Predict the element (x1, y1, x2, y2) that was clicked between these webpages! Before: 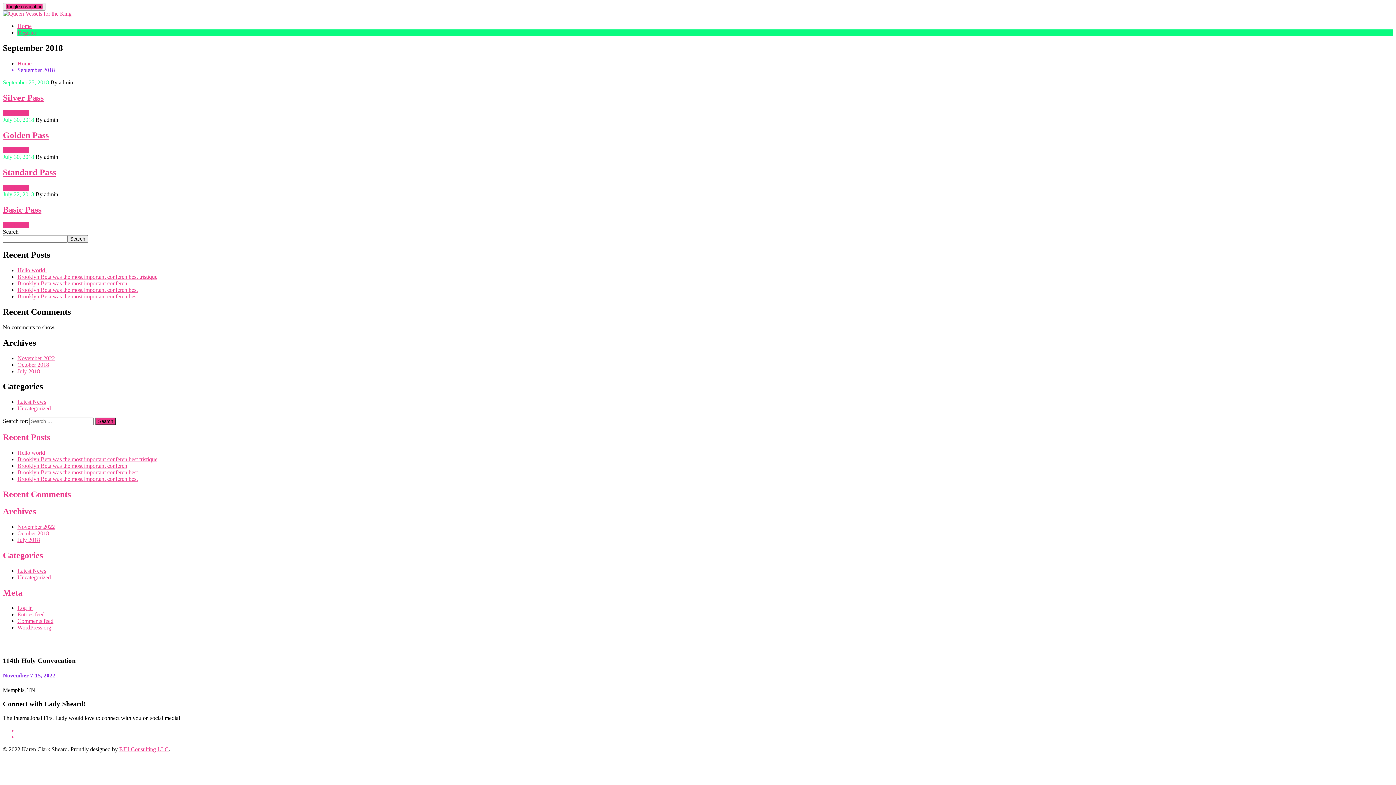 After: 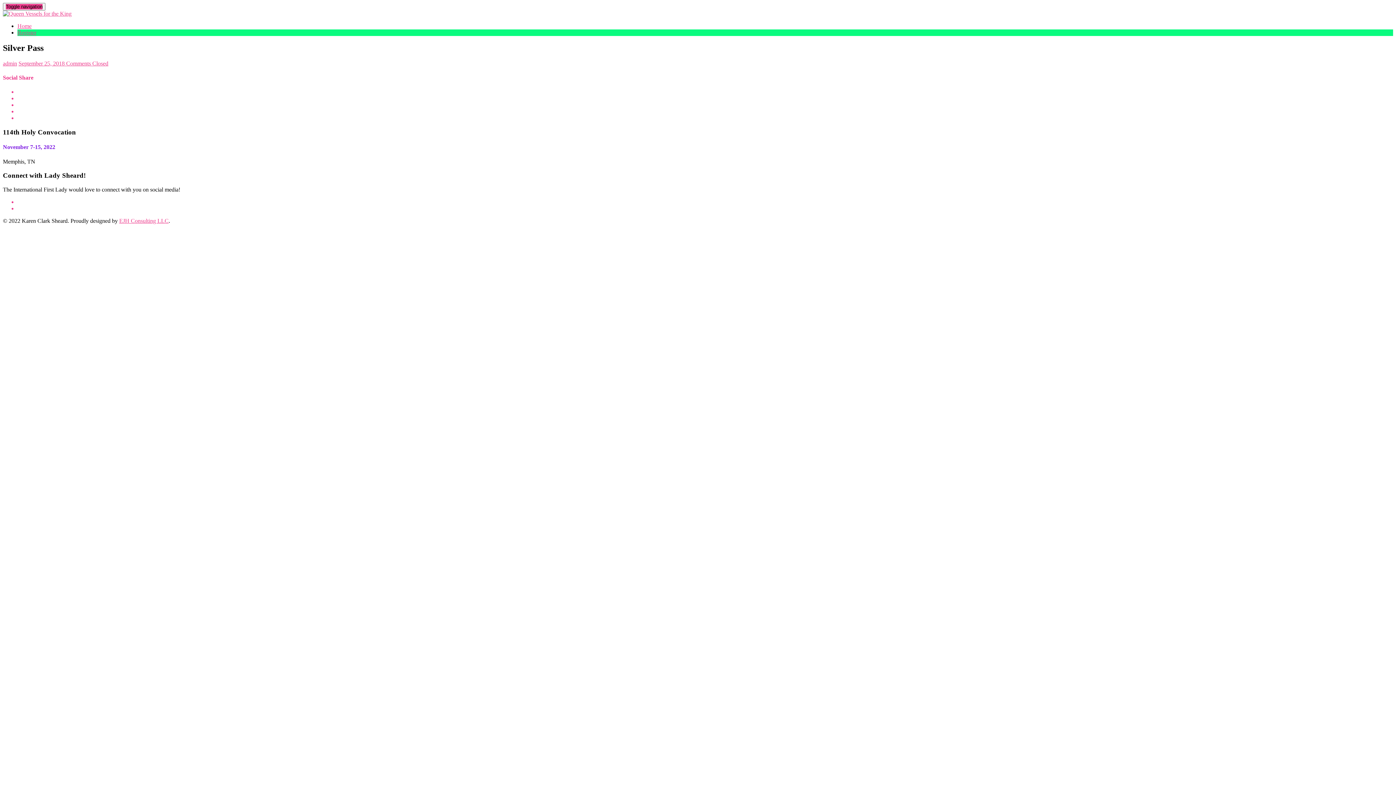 Action: label: Silver Pass bbox: (2, 92, 43, 102)